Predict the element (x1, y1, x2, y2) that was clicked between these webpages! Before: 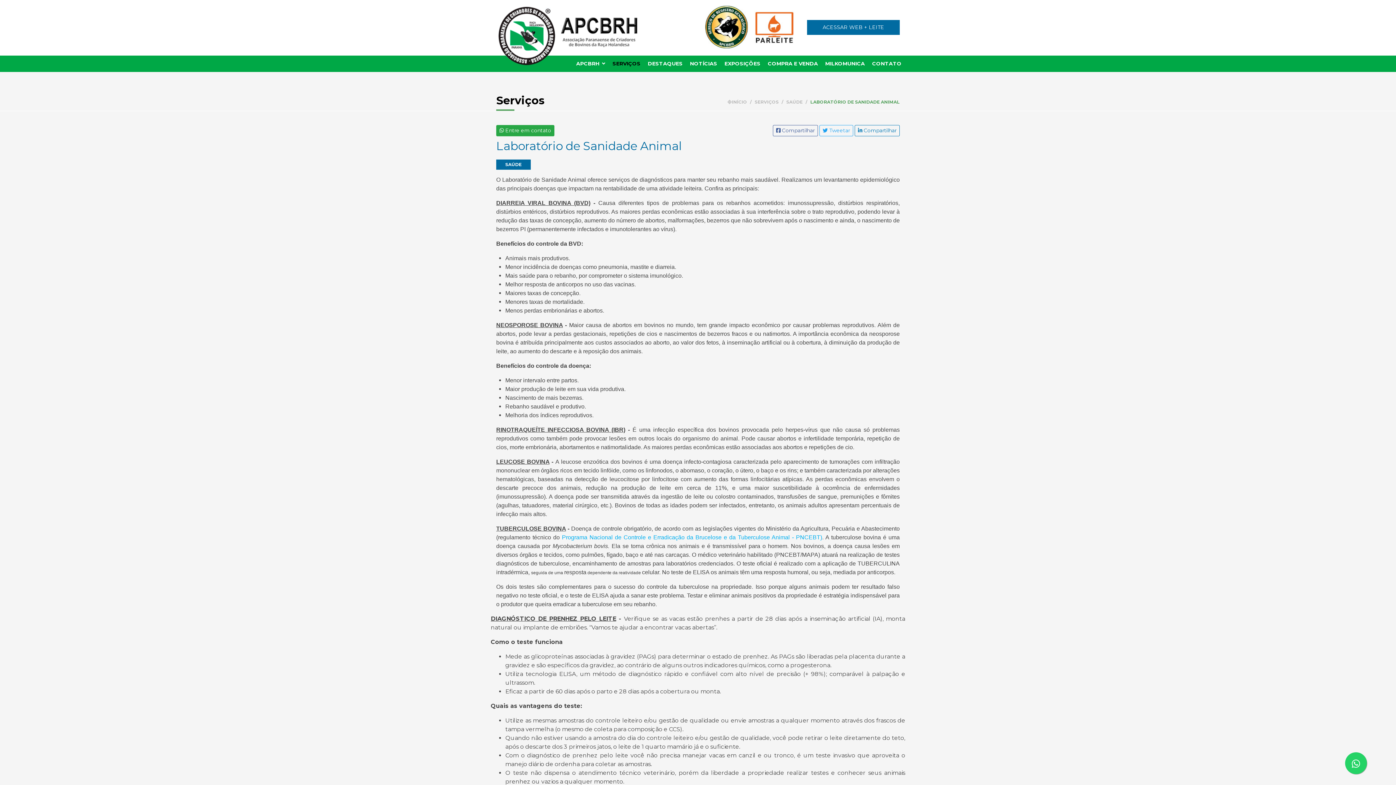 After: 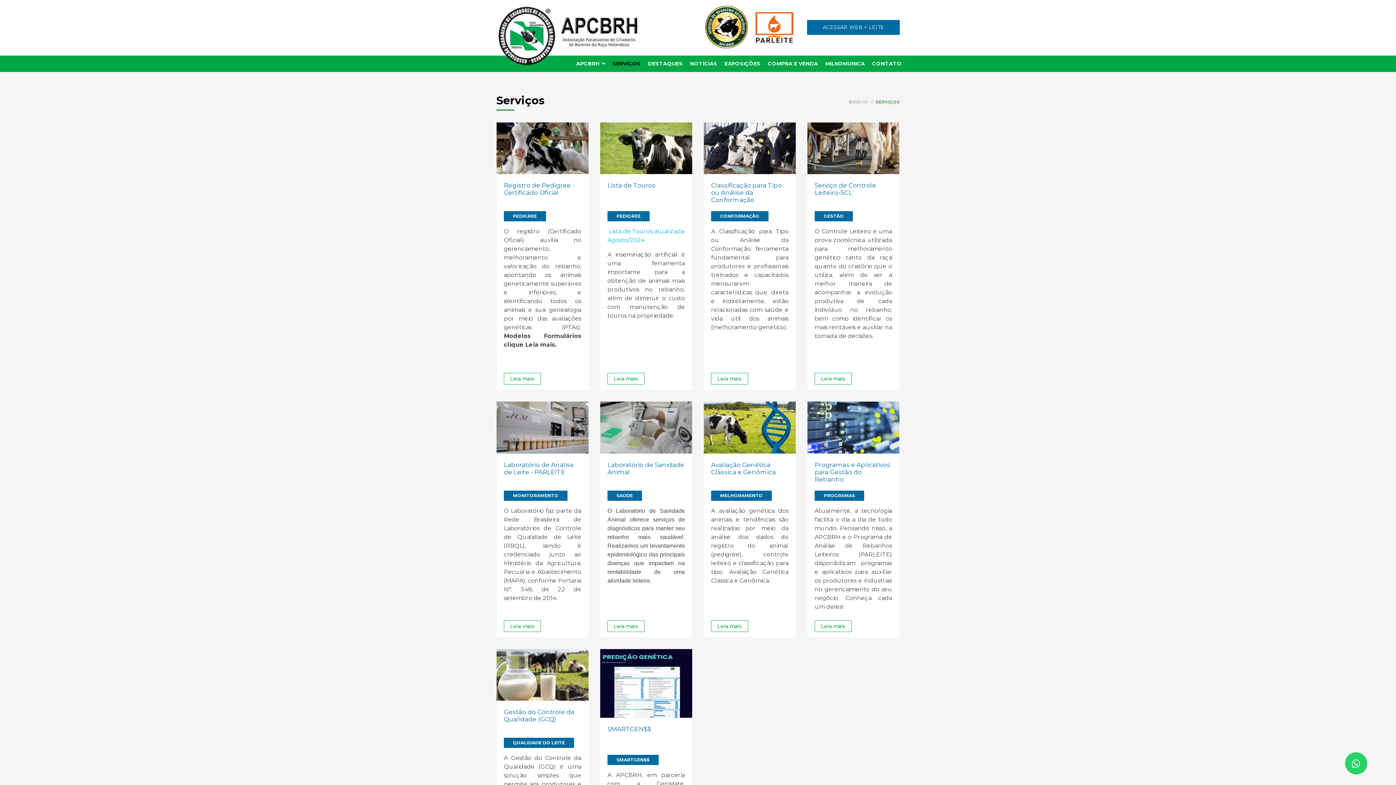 Action: label: SERVIÇOS bbox: (754, 99, 778, 104)